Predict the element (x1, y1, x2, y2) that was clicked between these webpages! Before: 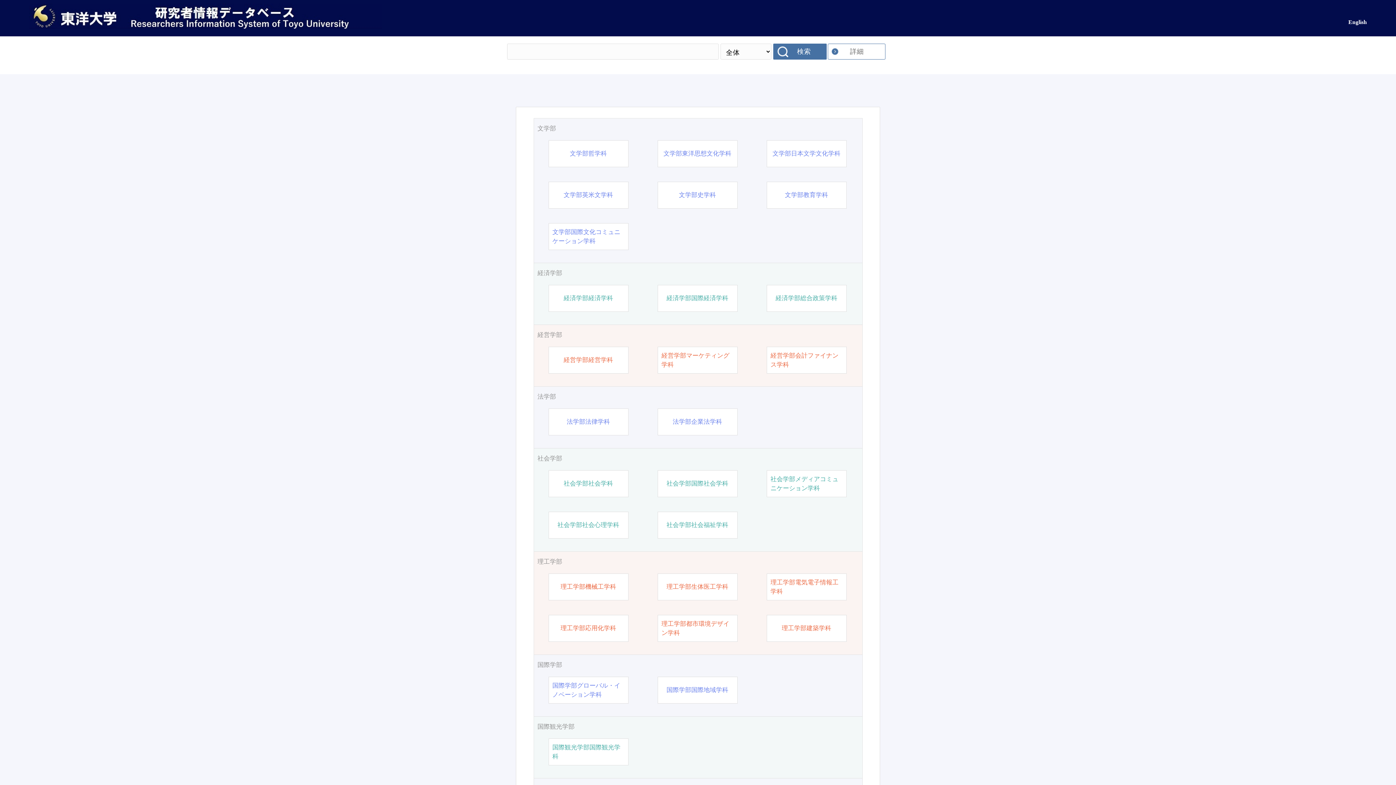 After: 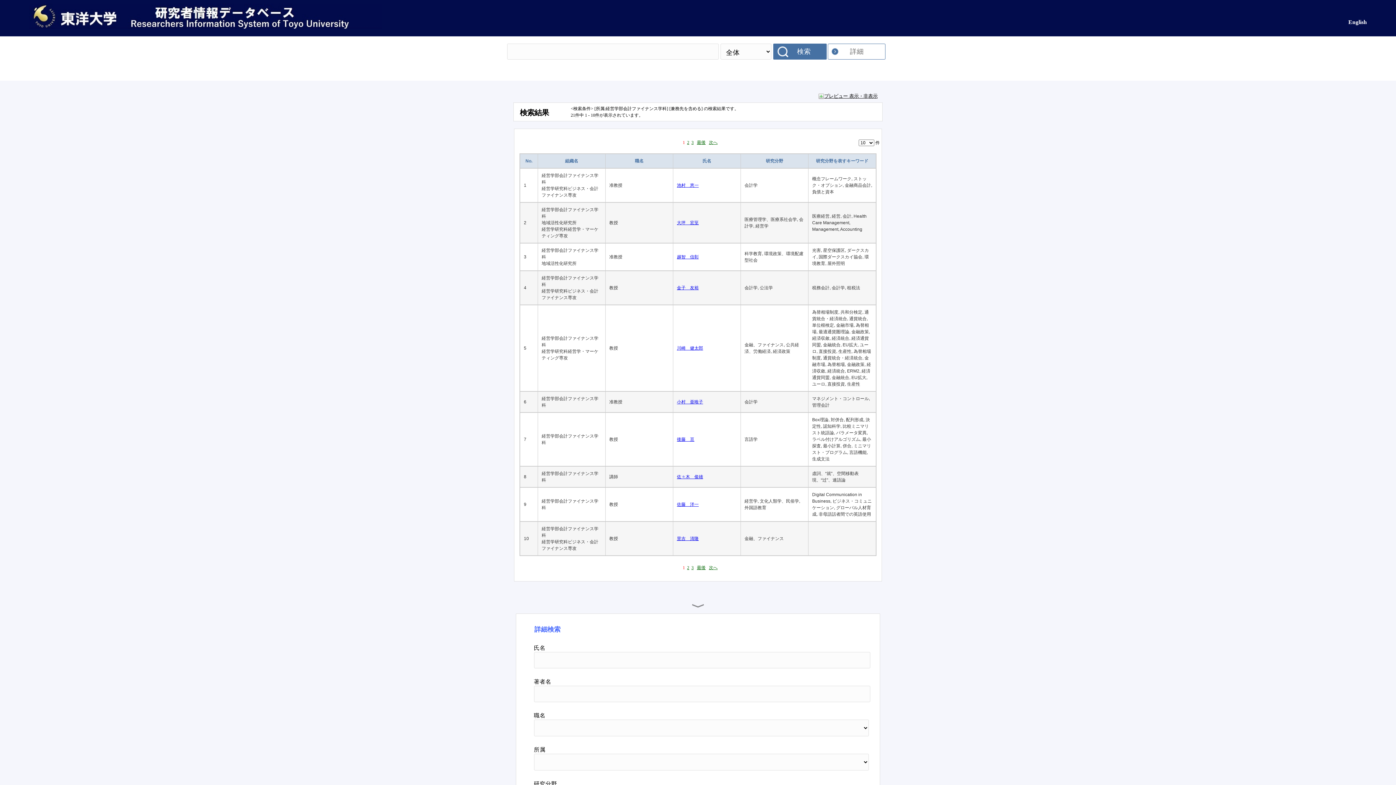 Action: label: 経営学部会計ファイナンス学科 bbox: (770, 351, 842, 369)